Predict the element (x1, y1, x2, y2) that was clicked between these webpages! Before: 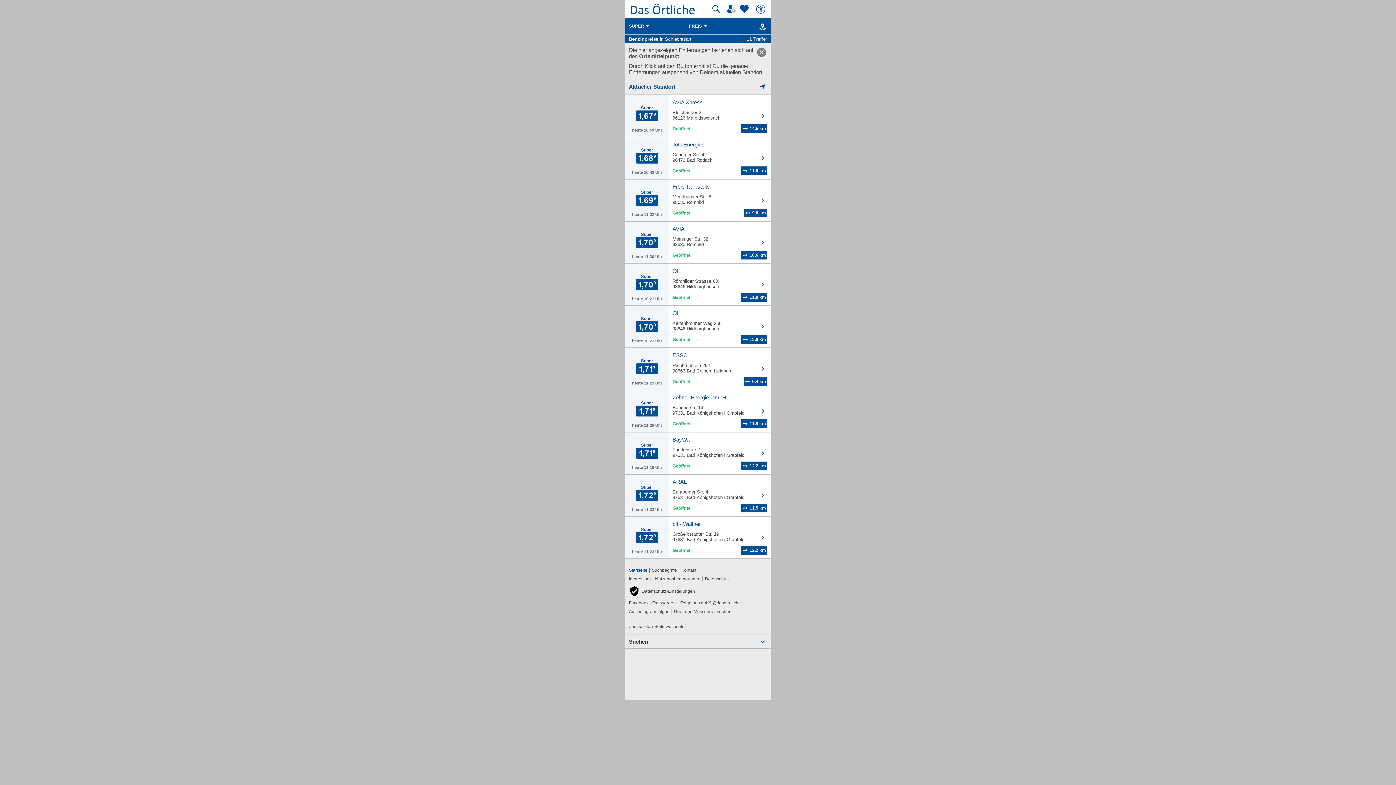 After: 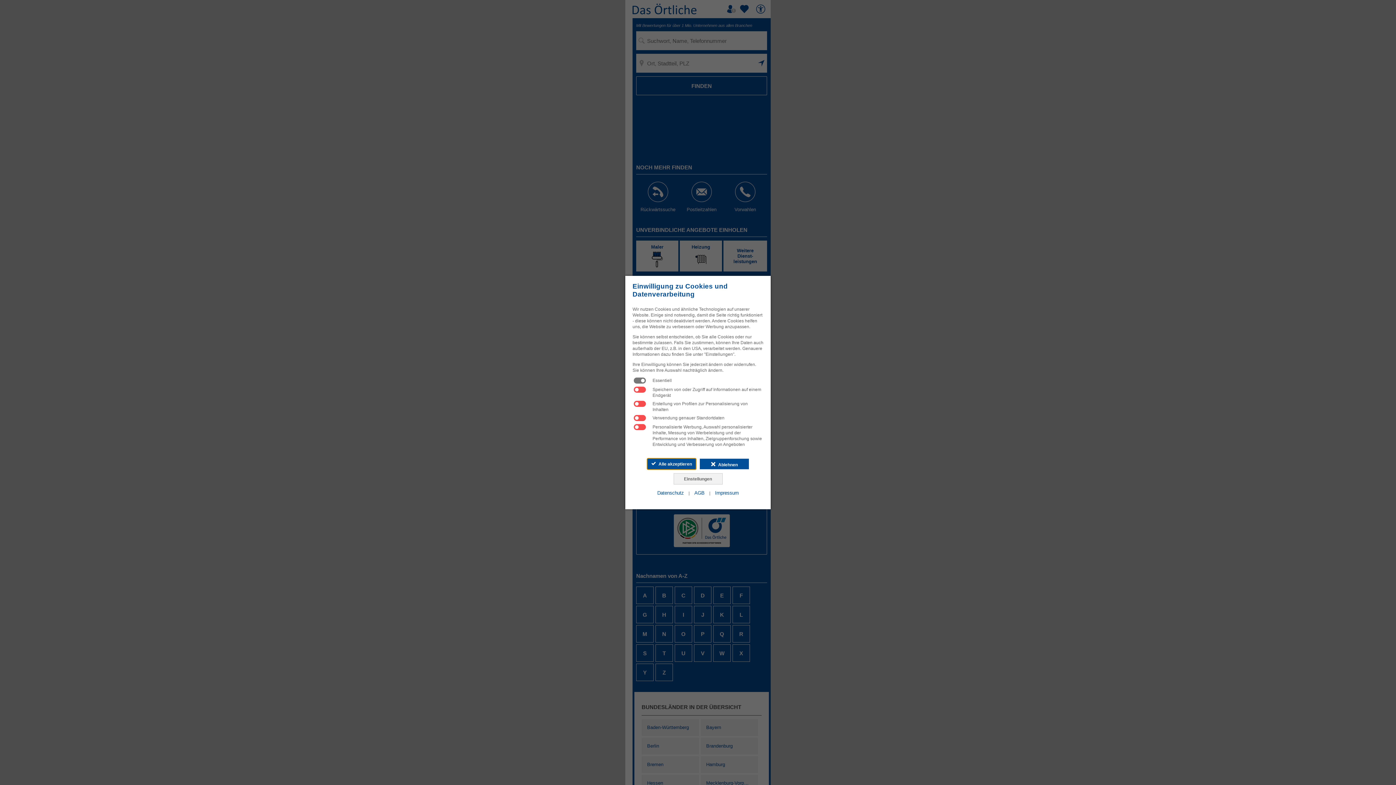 Action: bbox: (625, 0, 693, 18)